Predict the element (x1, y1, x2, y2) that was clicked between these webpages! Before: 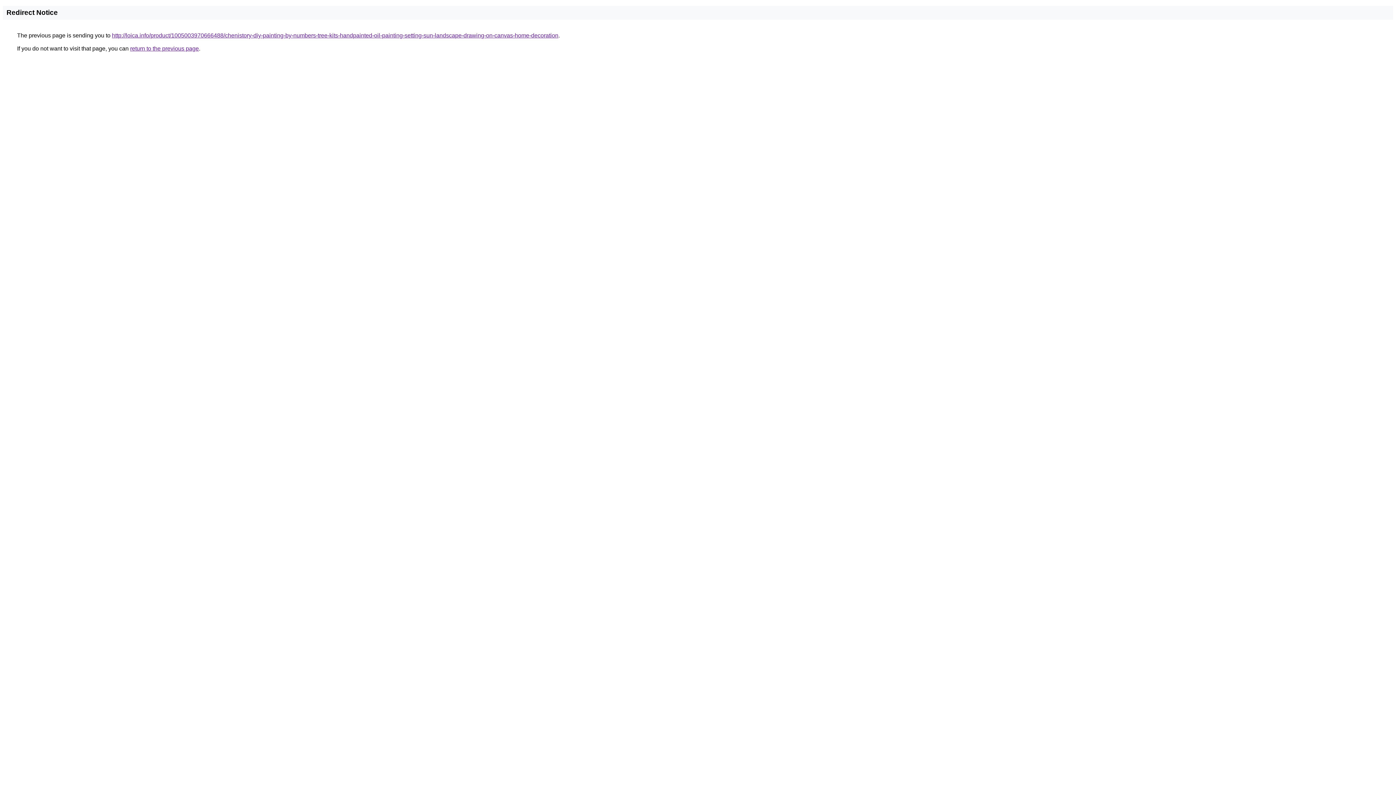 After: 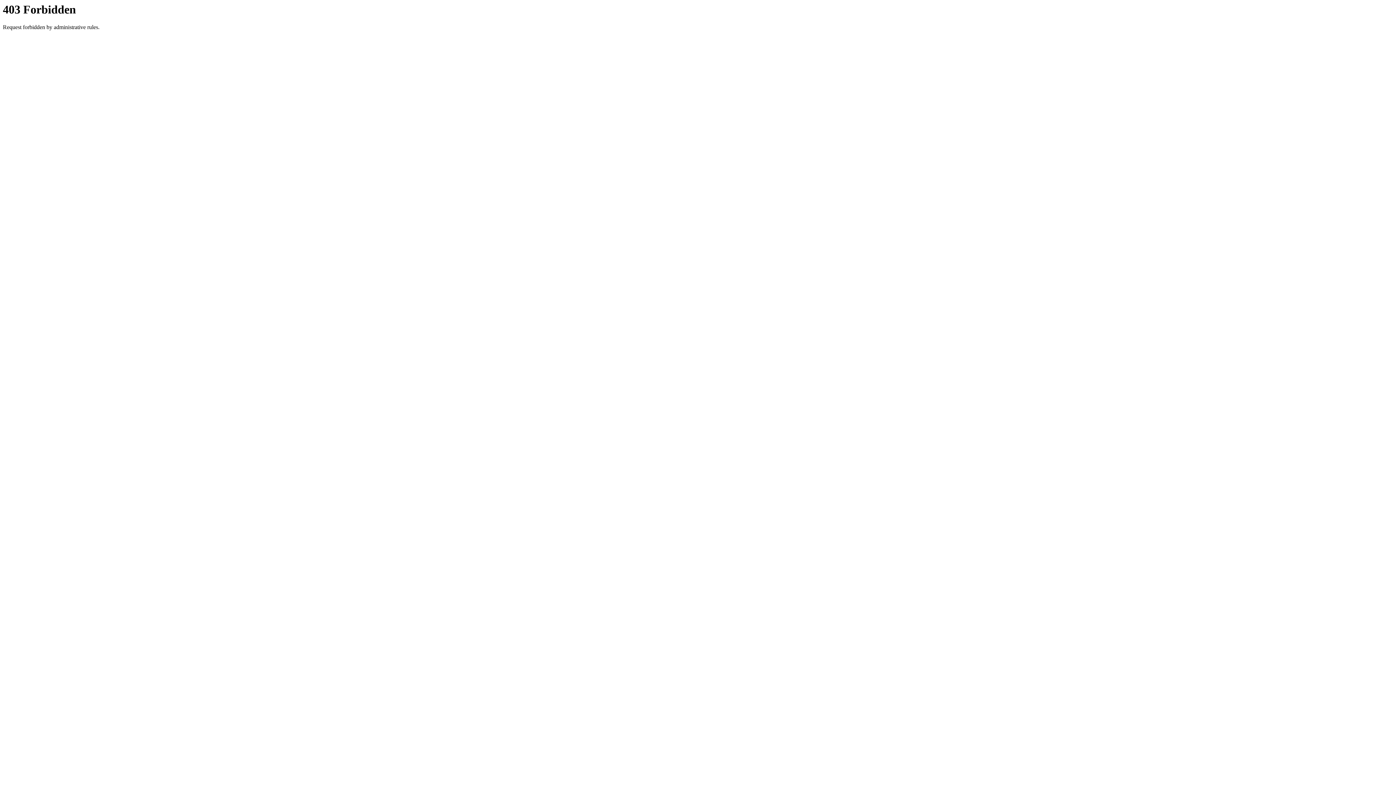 Action: label: http://loica.info/product/1005003970666488/chenistory-diy-painting-by-numbers-tree-kits-handpainted-oil-painting-setting-sun-landscape-drawing-on-canvas-home-decoration bbox: (112, 32, 558, 38)